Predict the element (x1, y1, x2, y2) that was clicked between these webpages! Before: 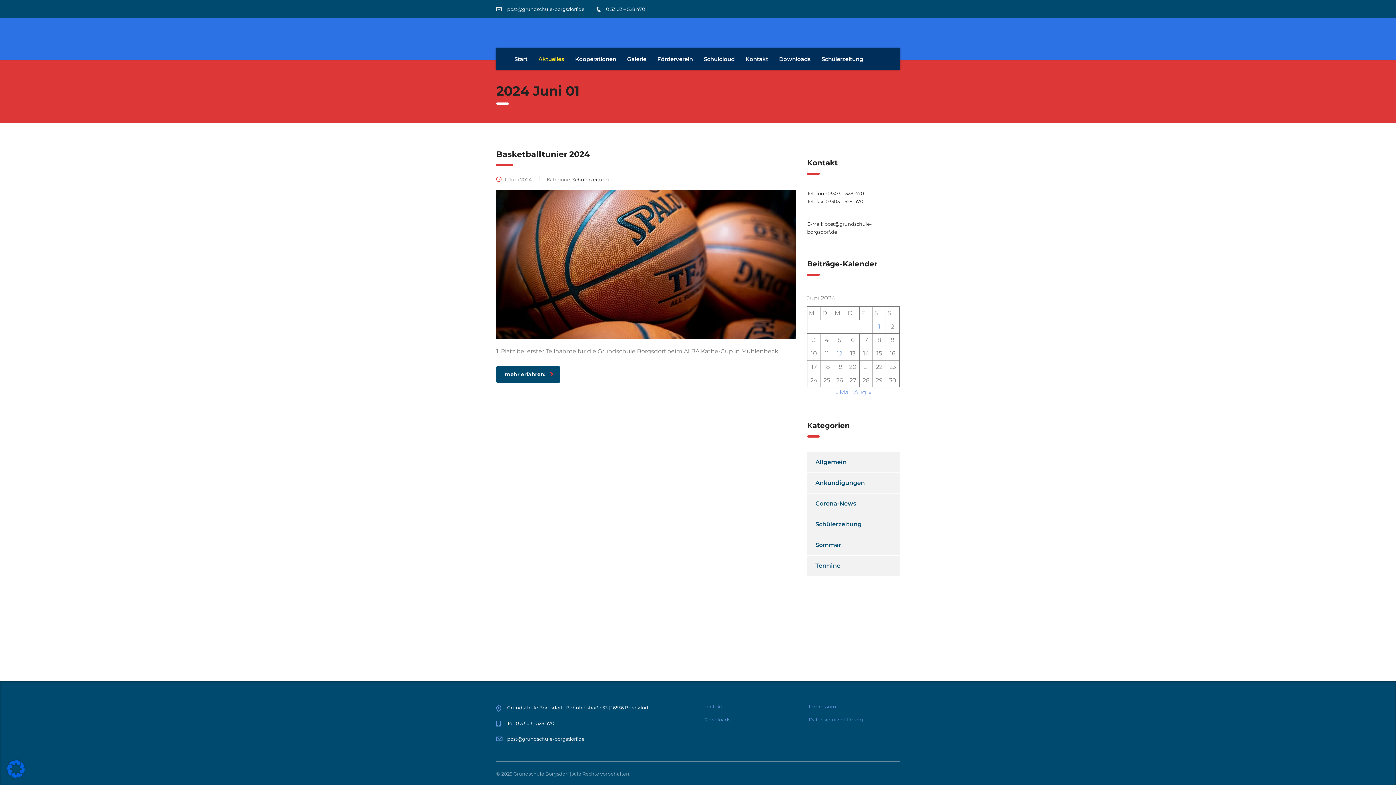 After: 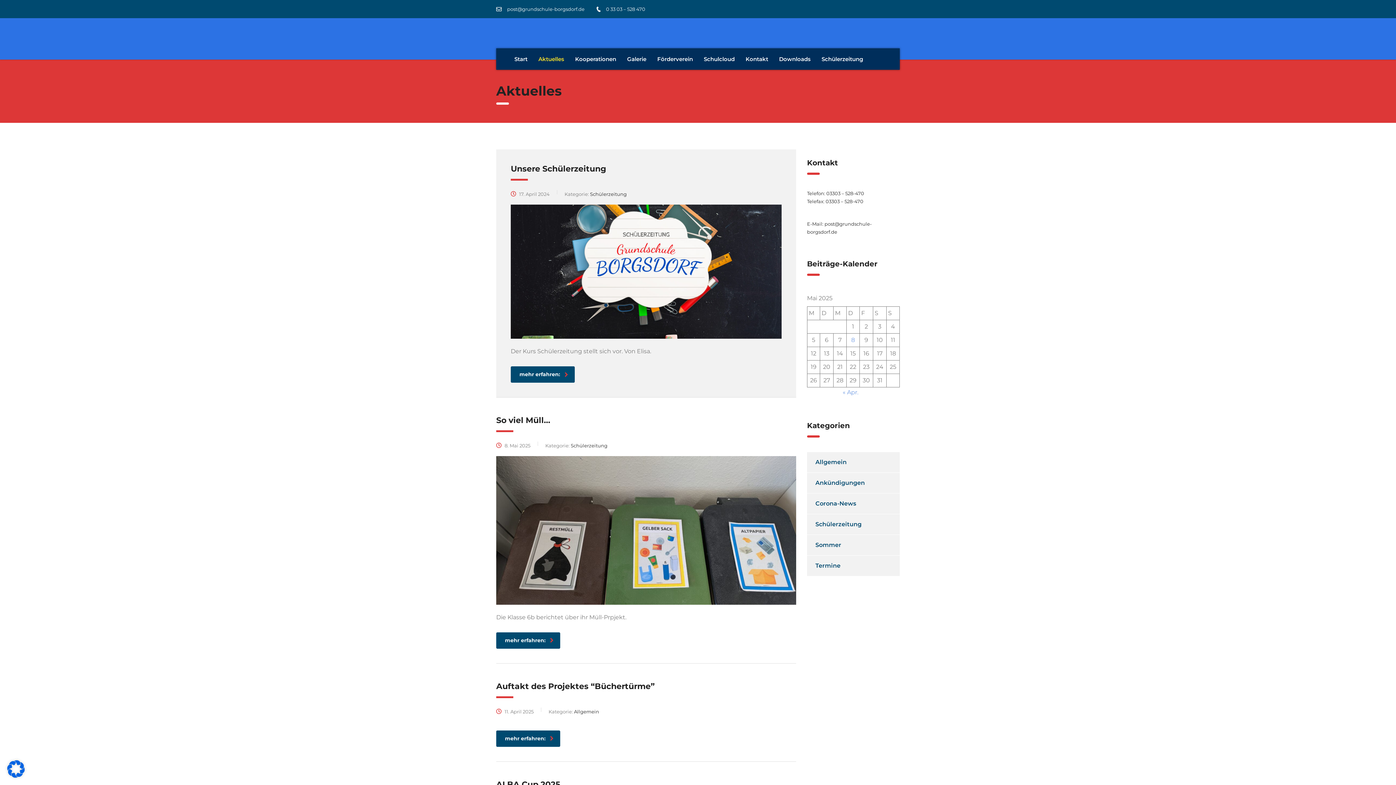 Action: bbox: (533, 48, 569, 69) label: Aktuelles